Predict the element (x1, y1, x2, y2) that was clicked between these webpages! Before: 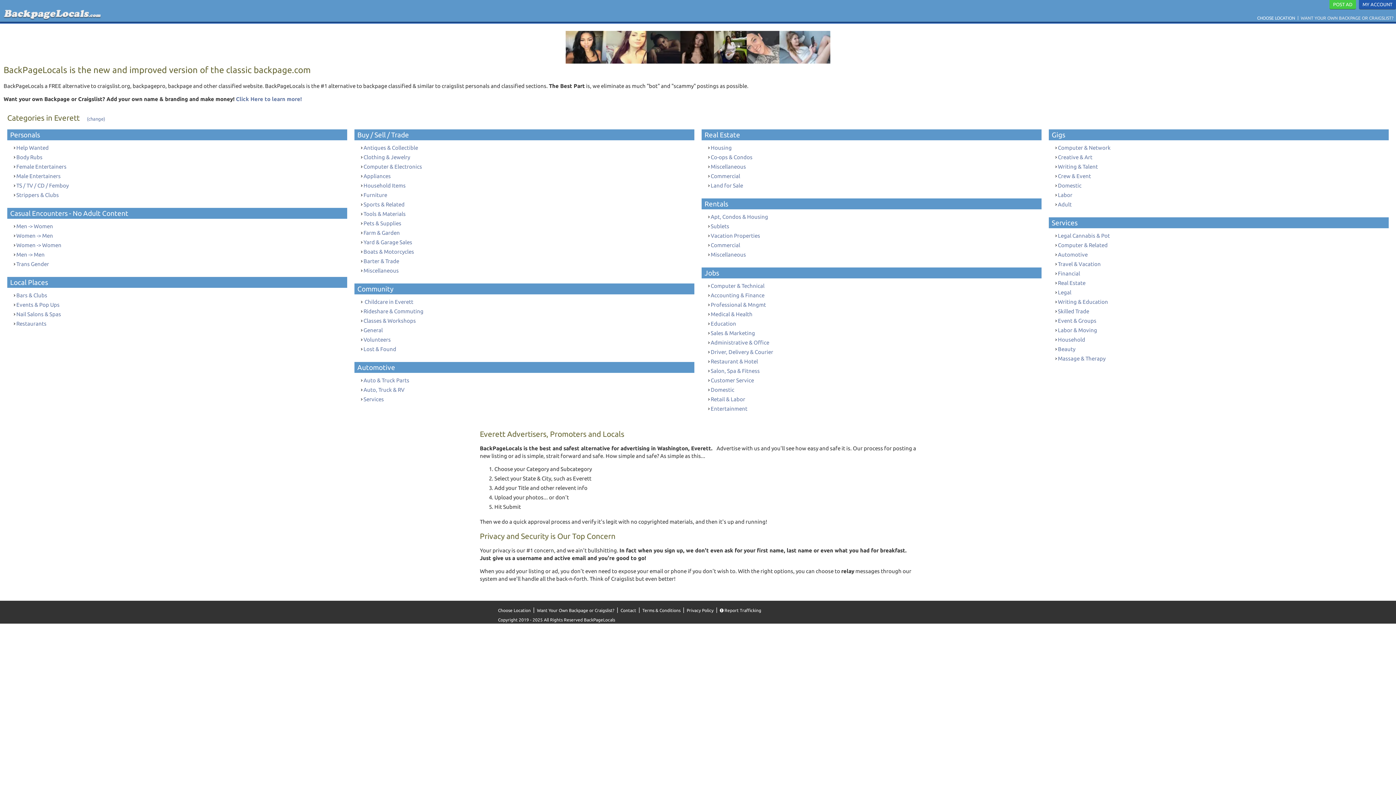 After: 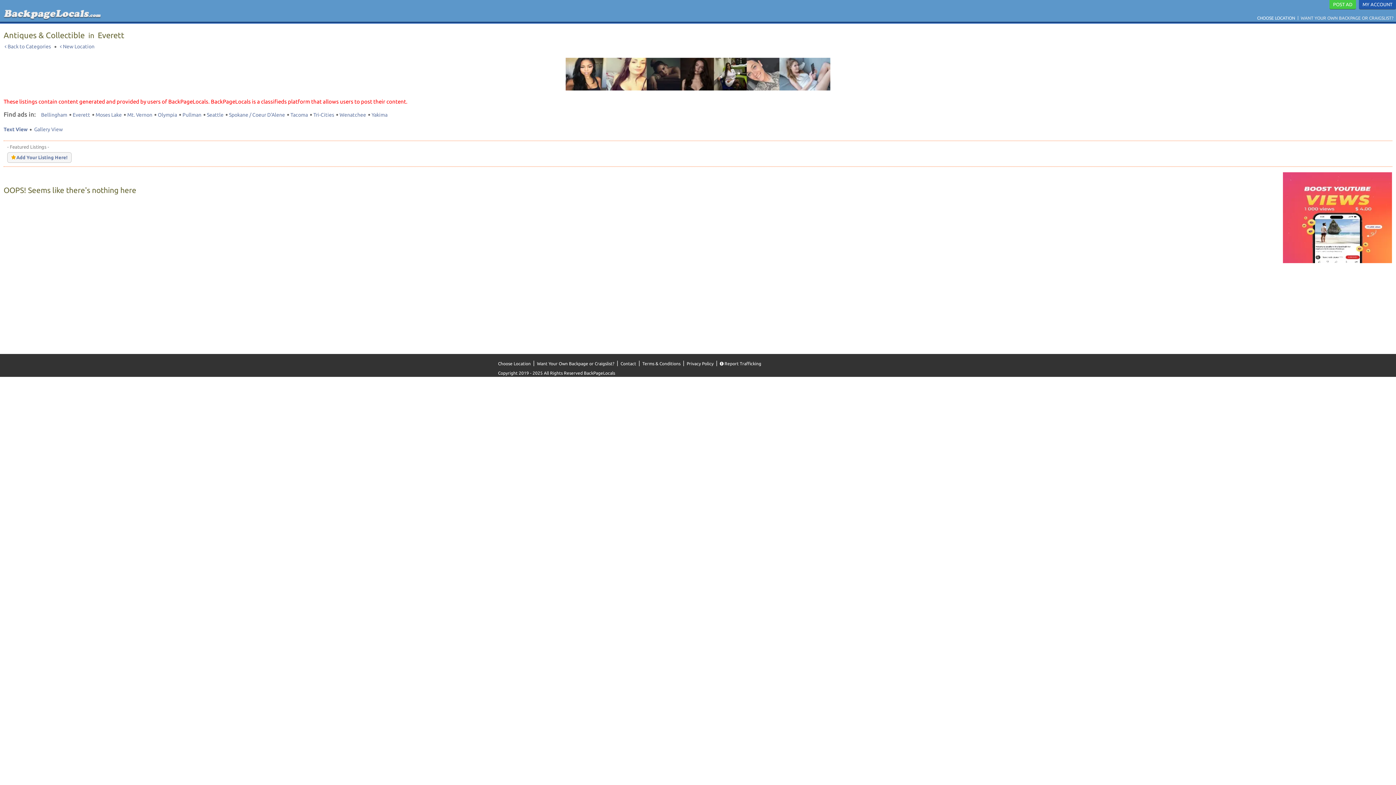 Action: bbox: (363, 144, 418, 151) label: Antiques & Collectible